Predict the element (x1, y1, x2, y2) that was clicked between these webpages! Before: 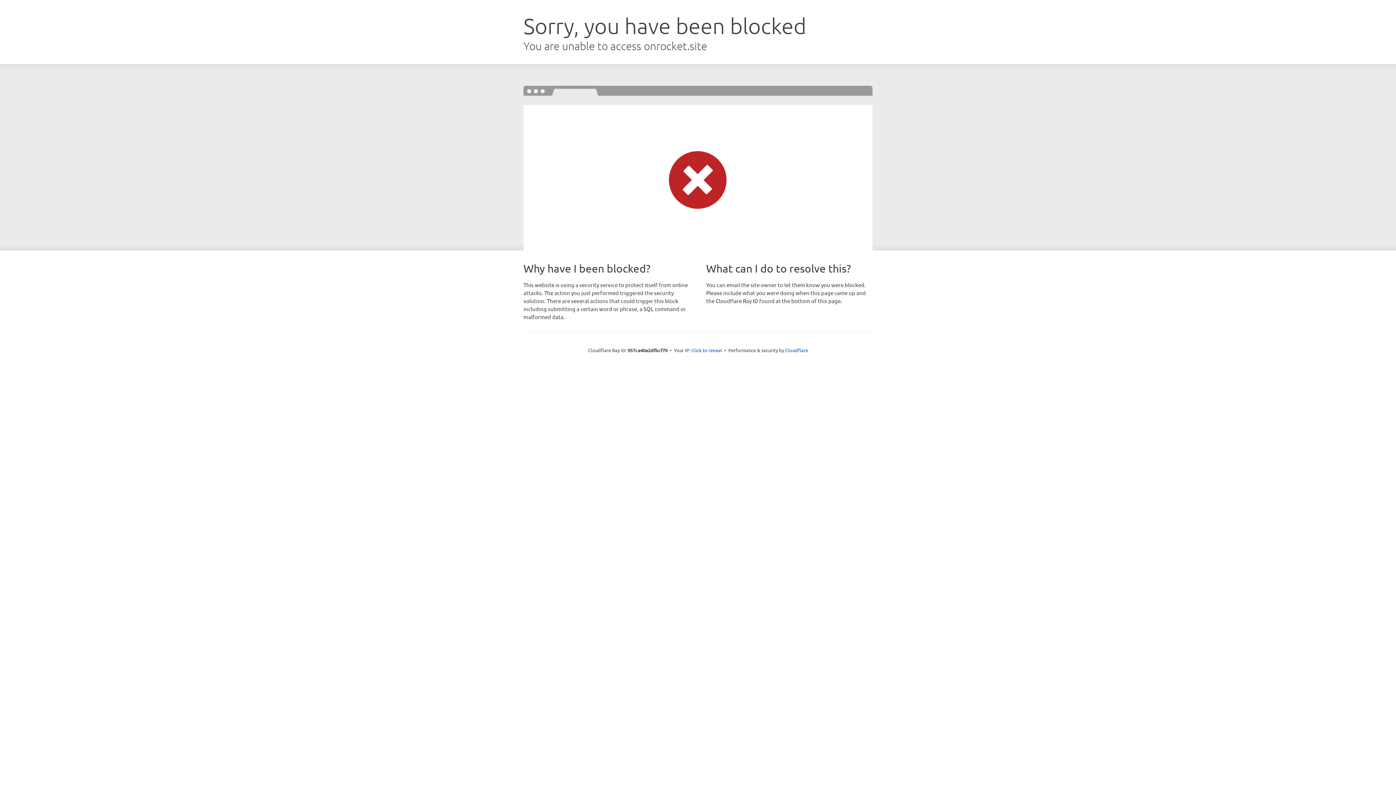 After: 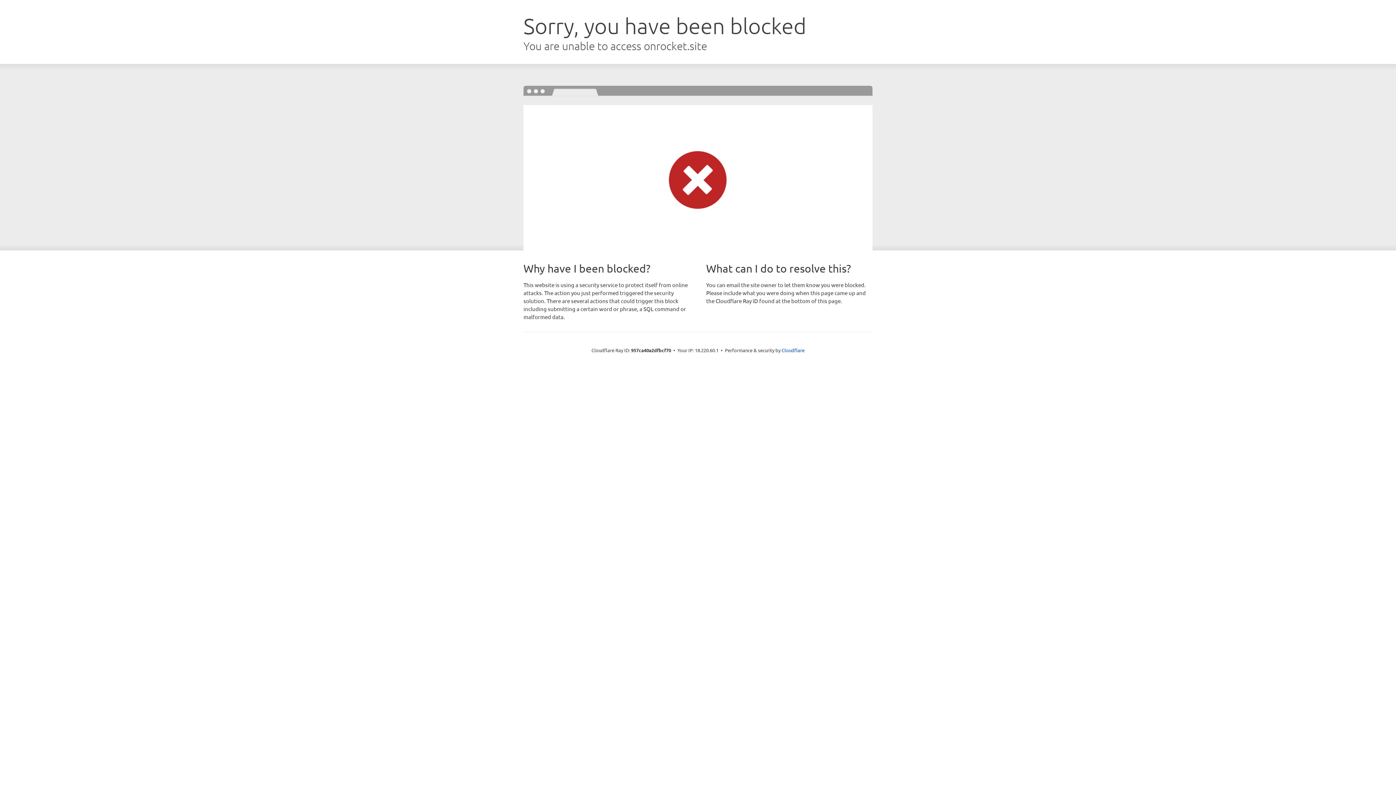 Action: bbox: (691, 346, 722, 353) label: Click to reveal